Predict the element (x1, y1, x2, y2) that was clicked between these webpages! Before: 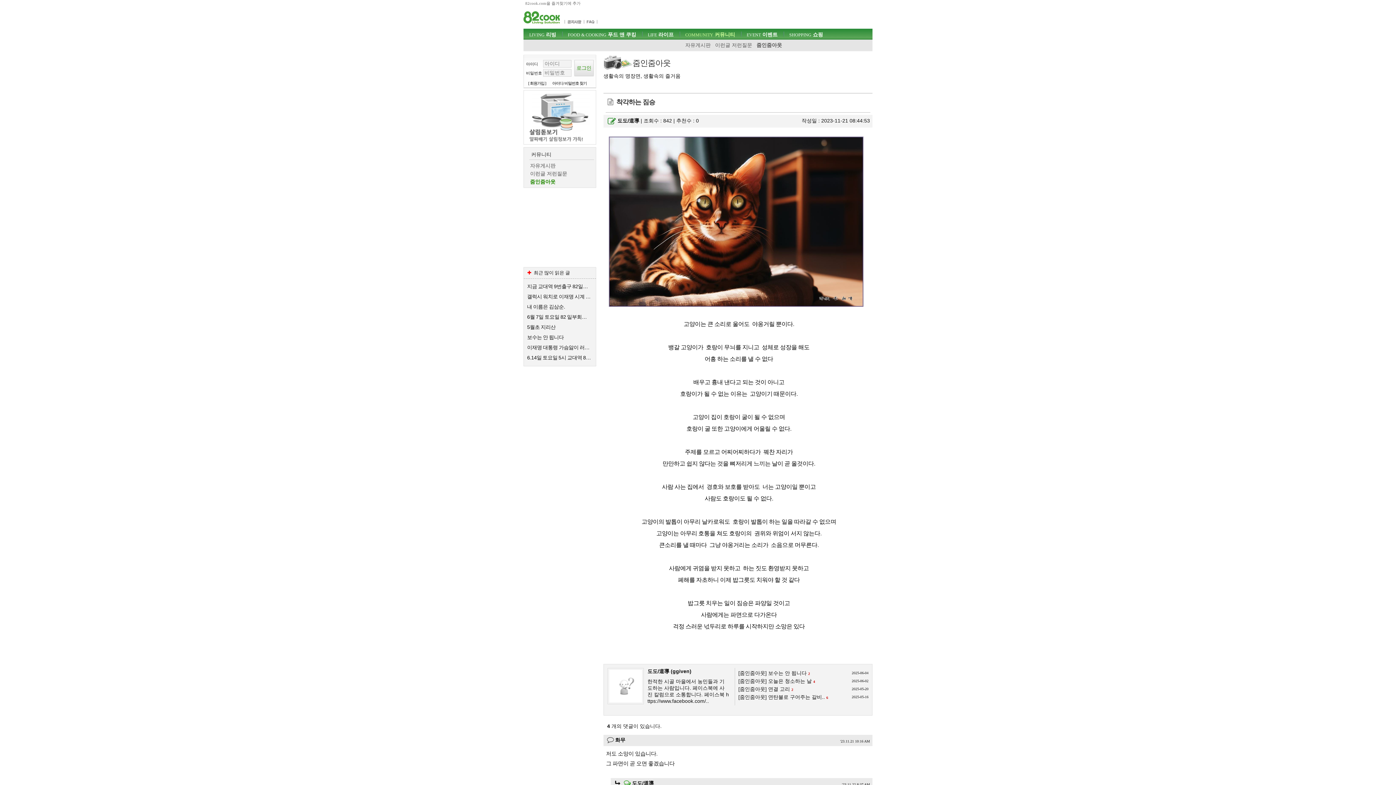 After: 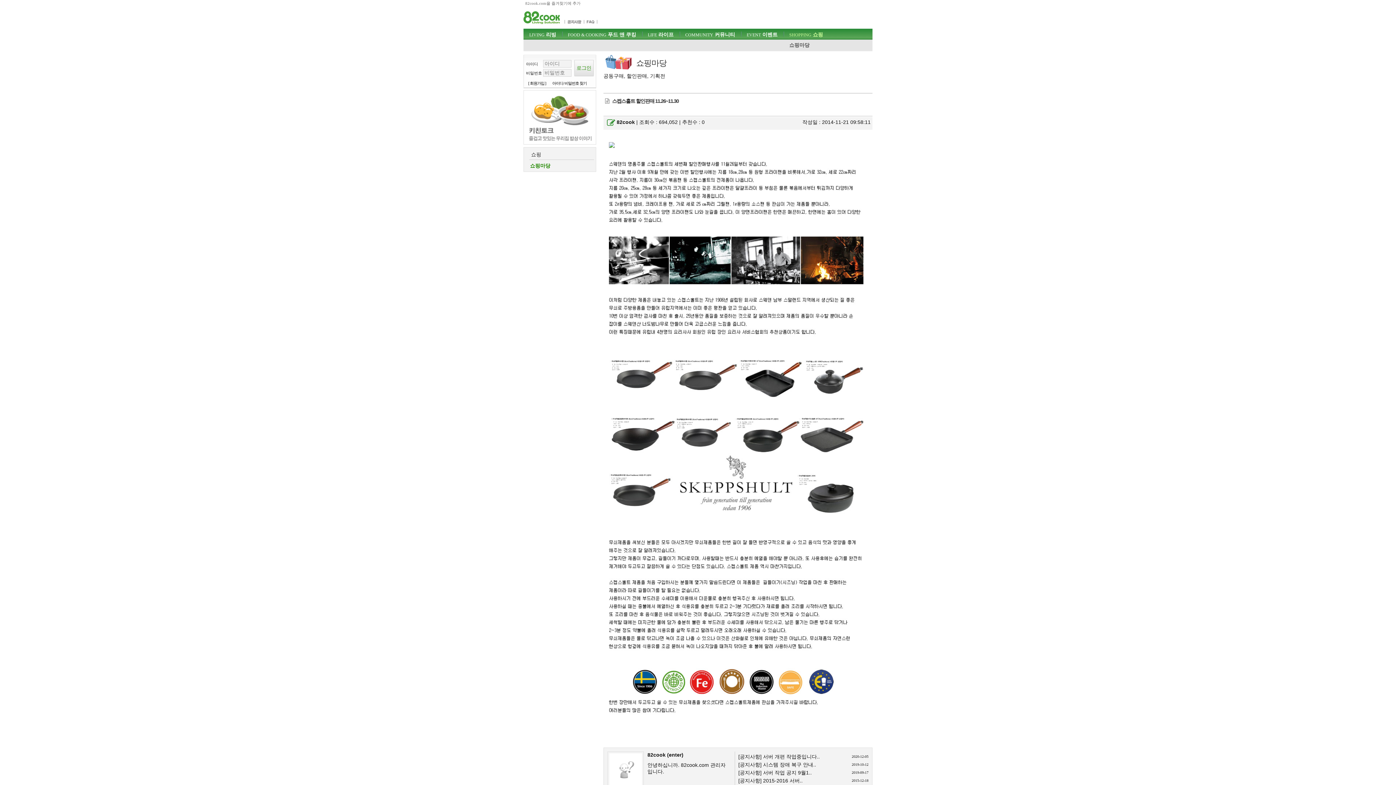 Action: bbox: (787, 28, 825, 38) label: SHOPPING 쇼핑